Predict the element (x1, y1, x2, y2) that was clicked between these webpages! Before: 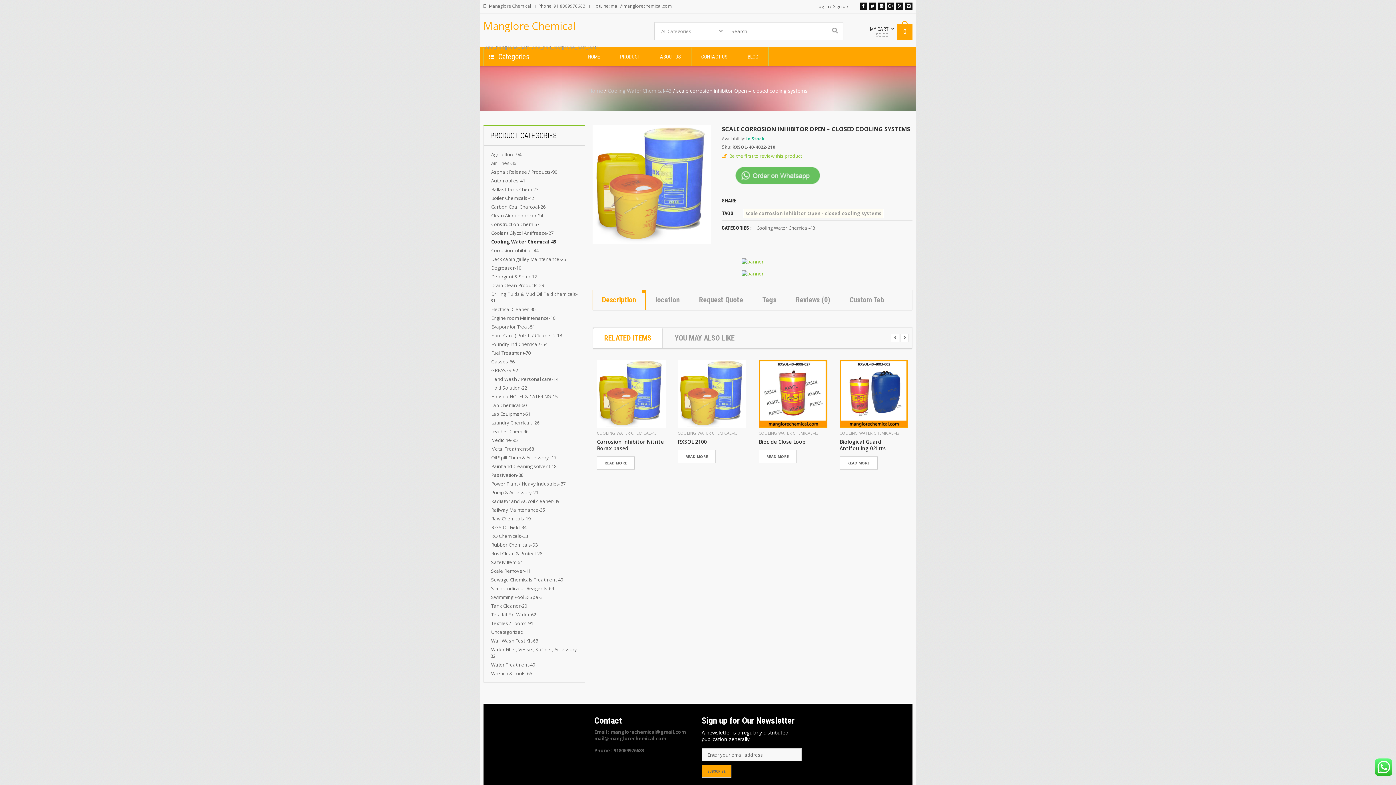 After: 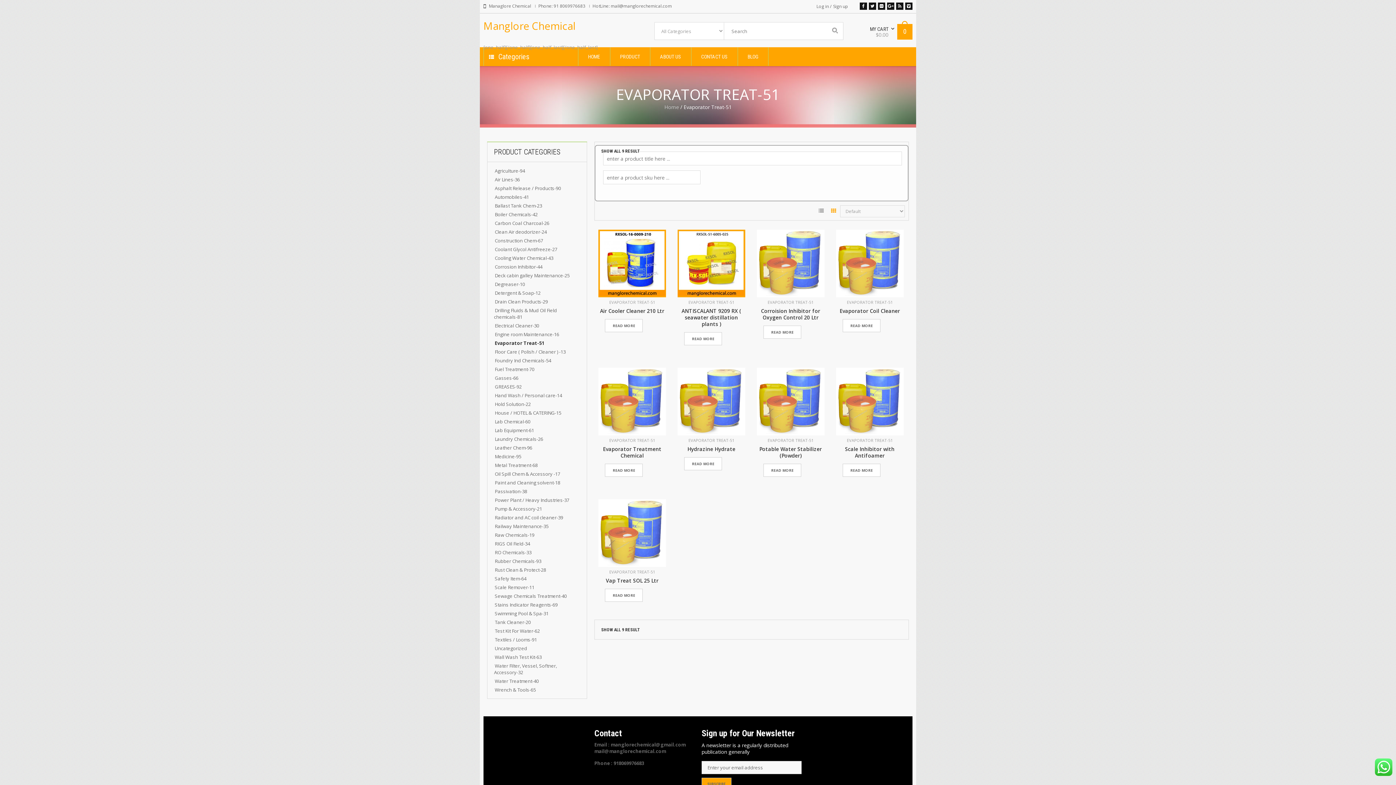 Action: label: Evaporator Treat-51 bbox: (490, 323, 535, 330)